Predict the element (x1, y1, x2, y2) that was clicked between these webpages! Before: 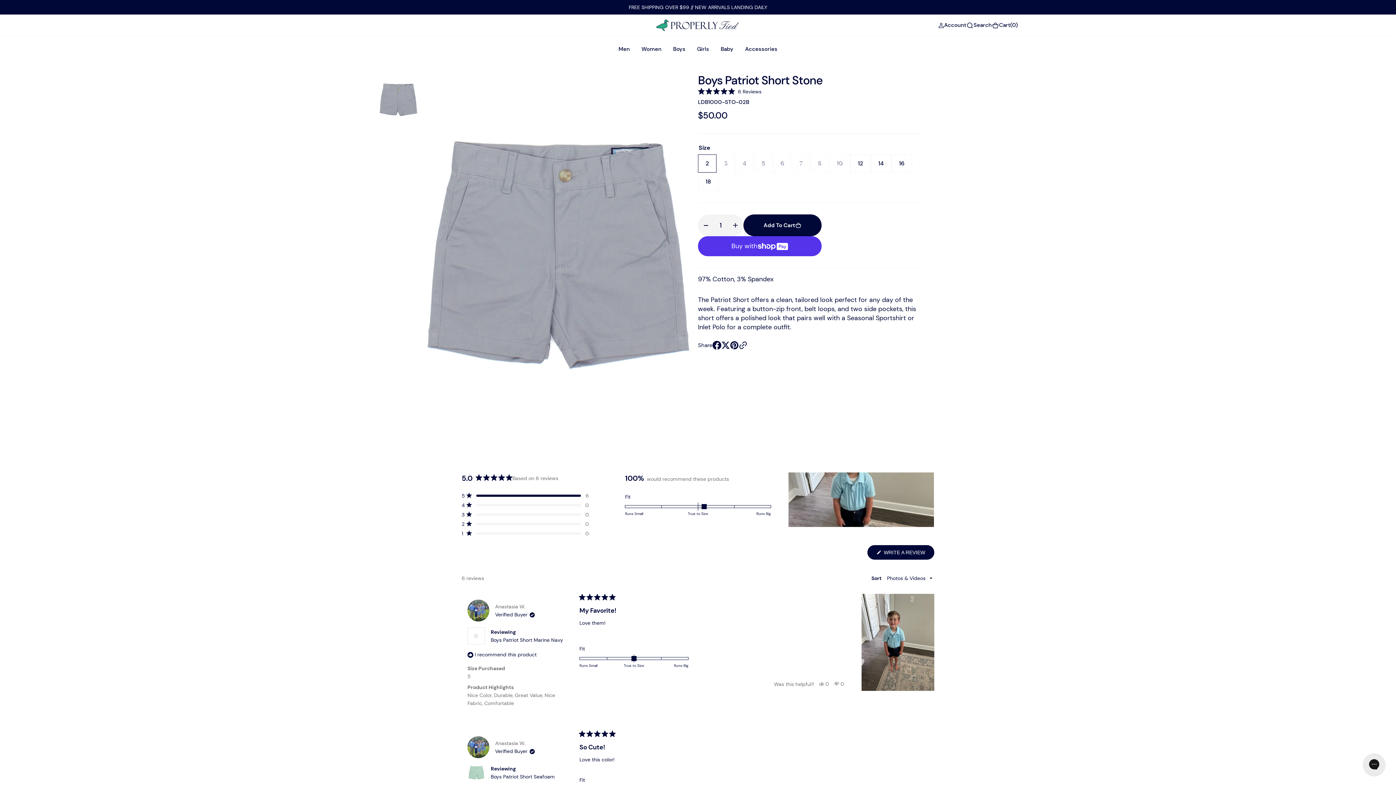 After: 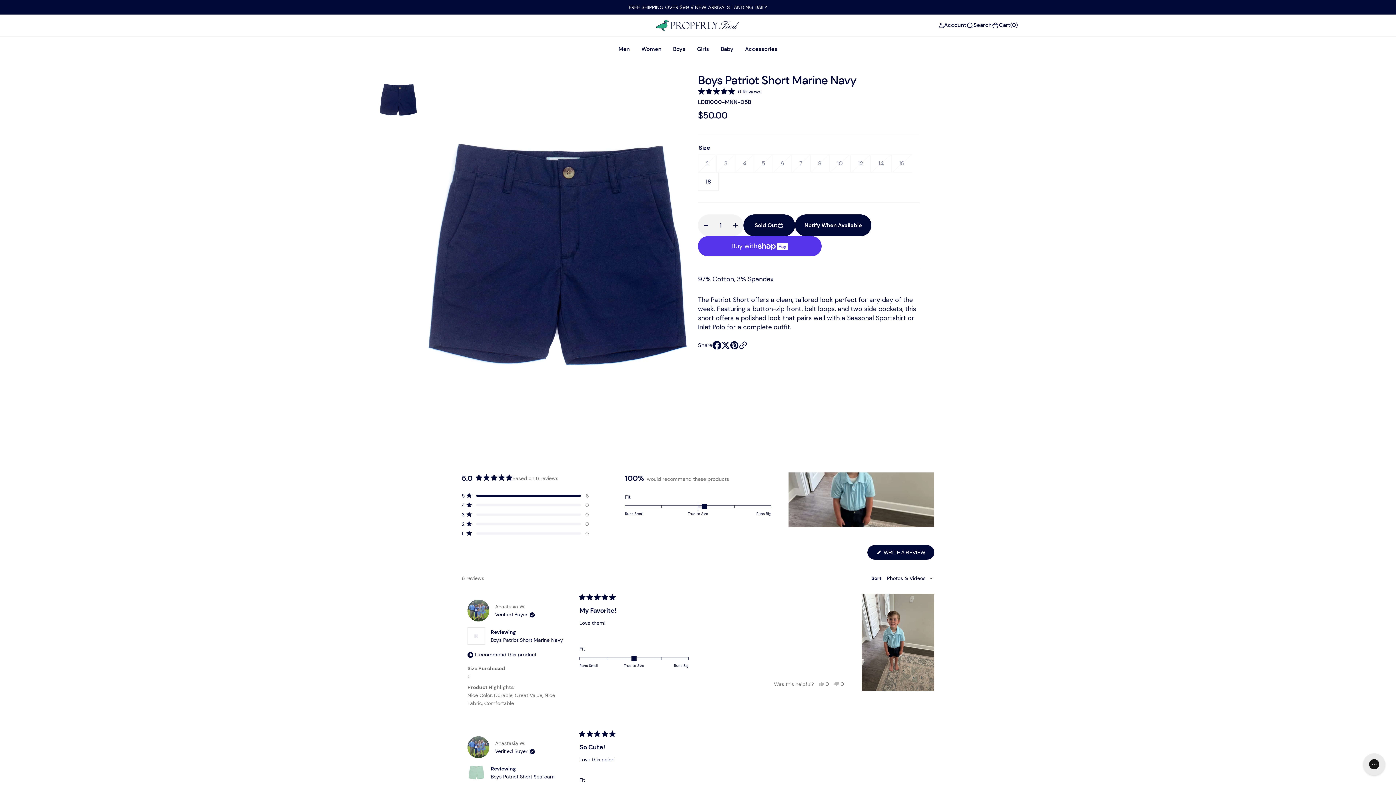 Action: bbox: (467, 627, 485, 645)